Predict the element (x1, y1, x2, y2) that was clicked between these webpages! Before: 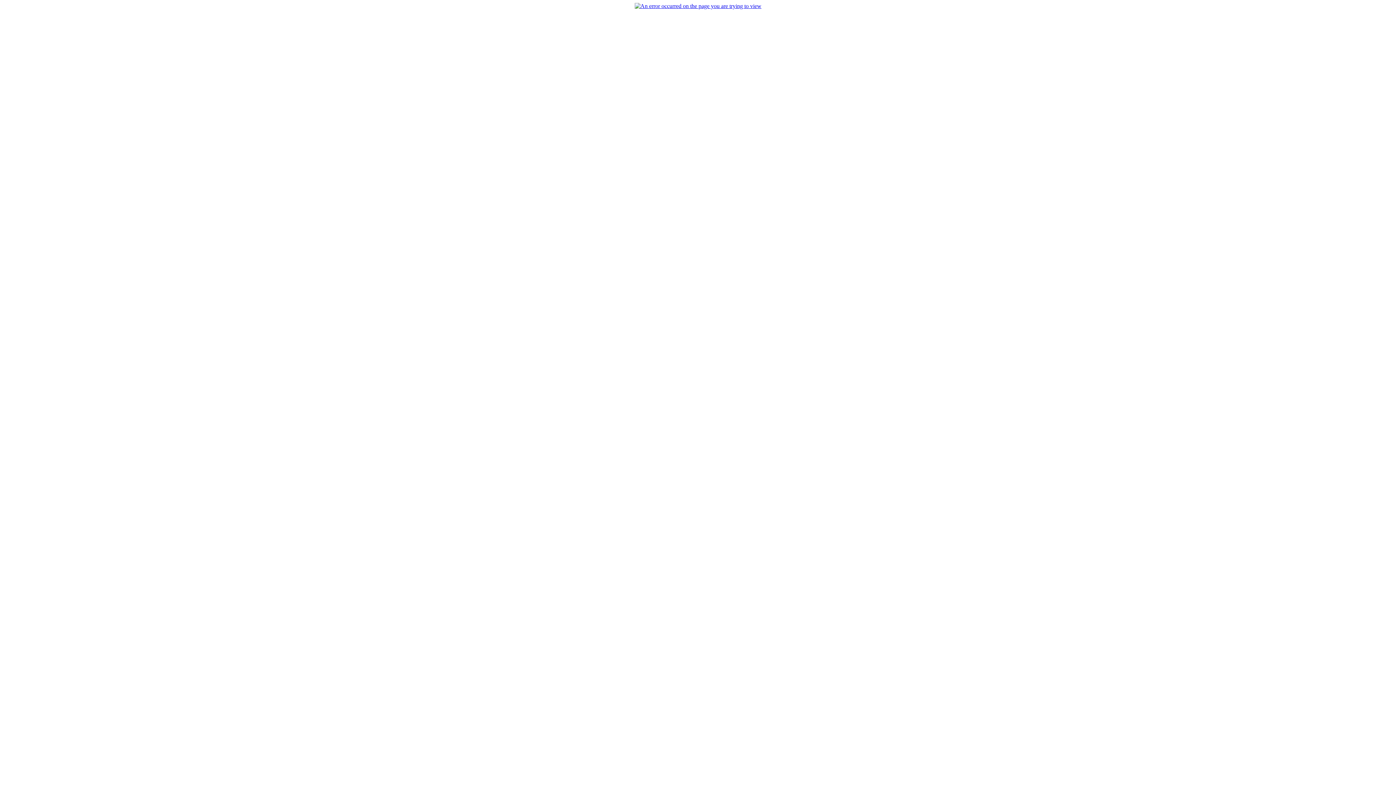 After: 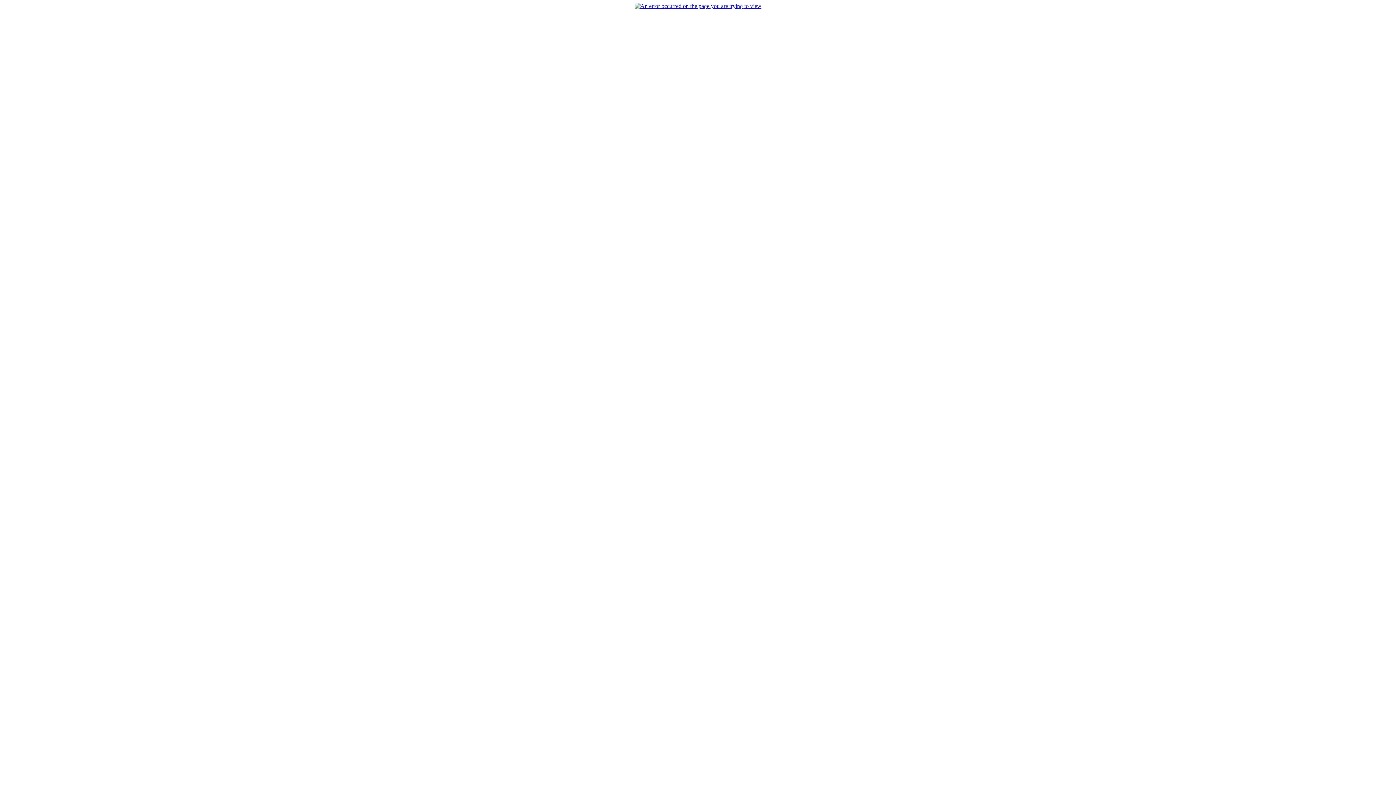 Action: bbox: (634, 2, 761, 9)